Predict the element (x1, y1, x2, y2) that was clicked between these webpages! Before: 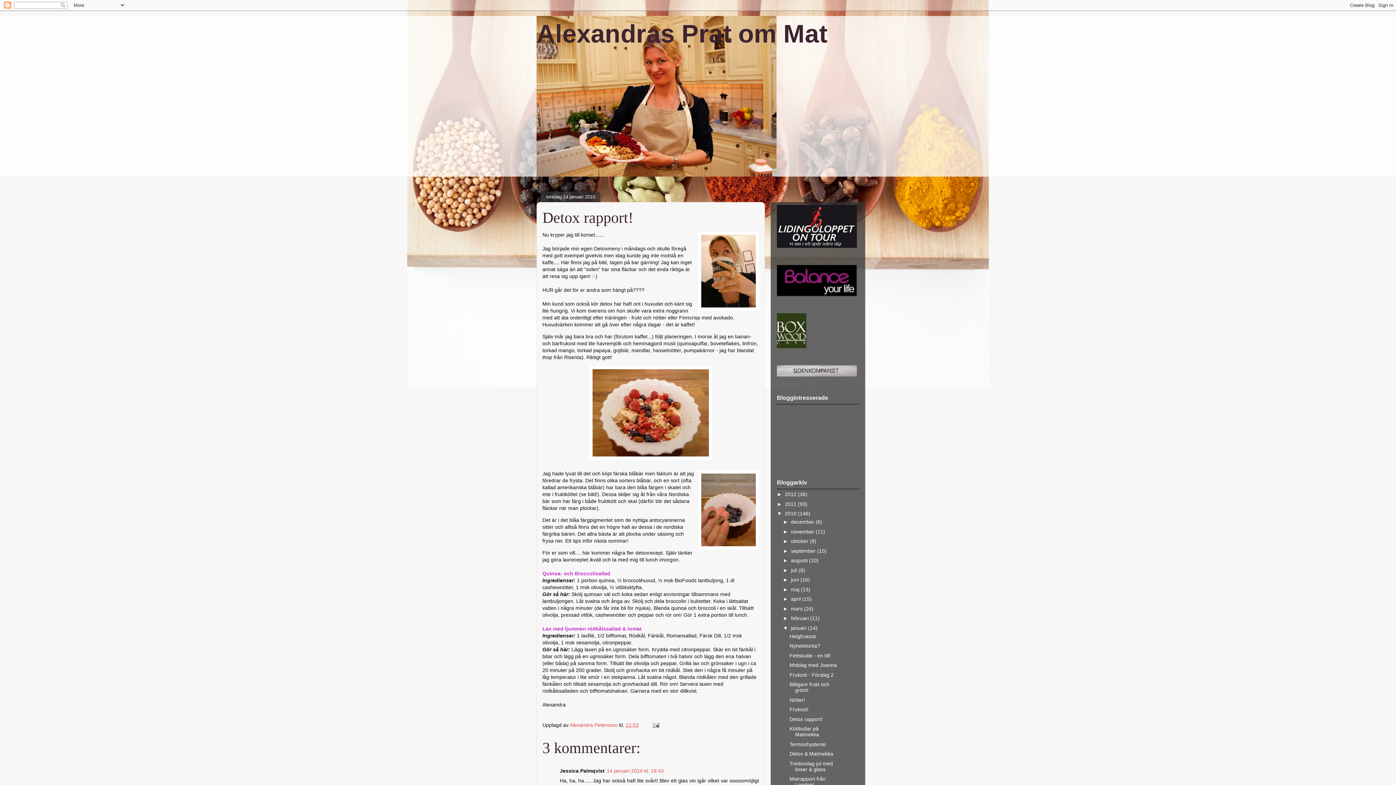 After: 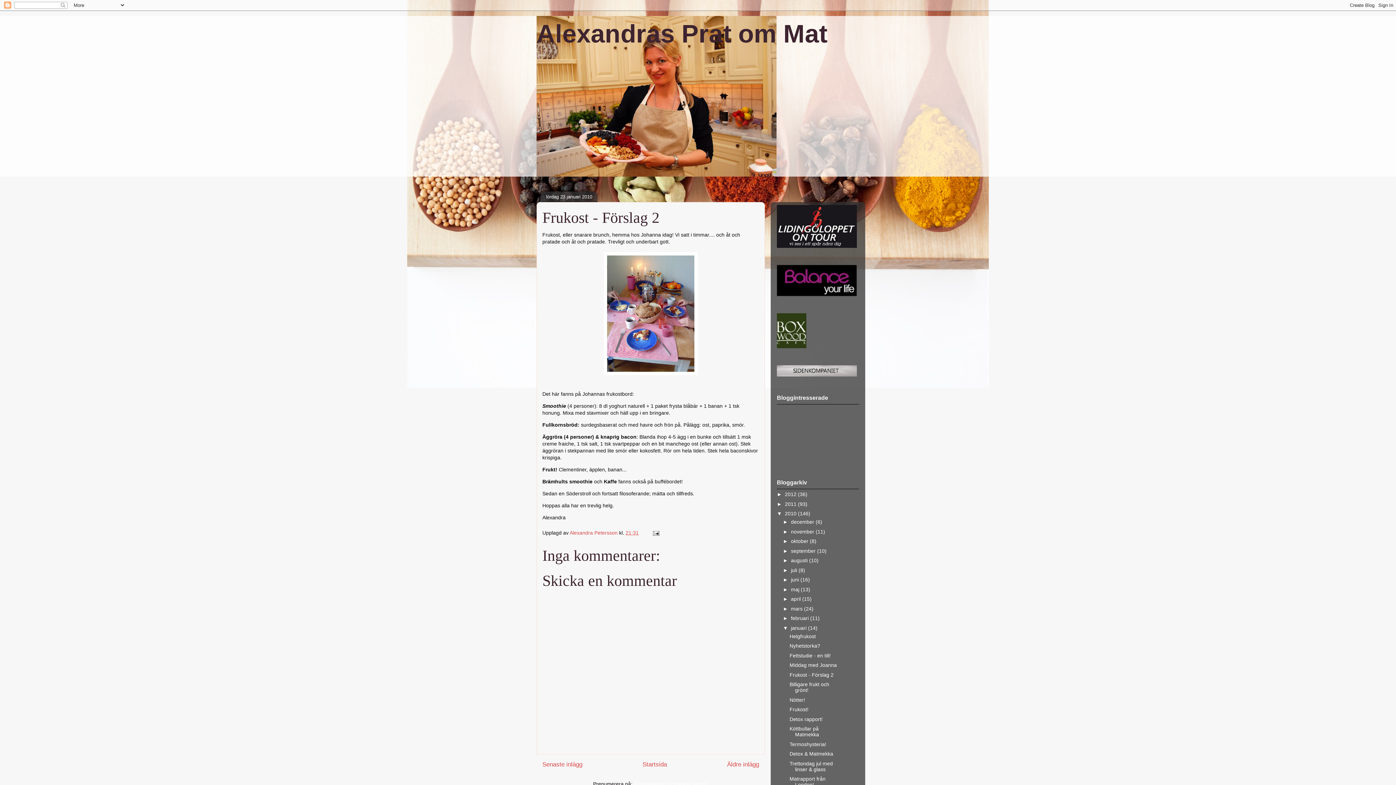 Action: bbox: (789, 672, 833, 678) label: Frukost - Förslag 2